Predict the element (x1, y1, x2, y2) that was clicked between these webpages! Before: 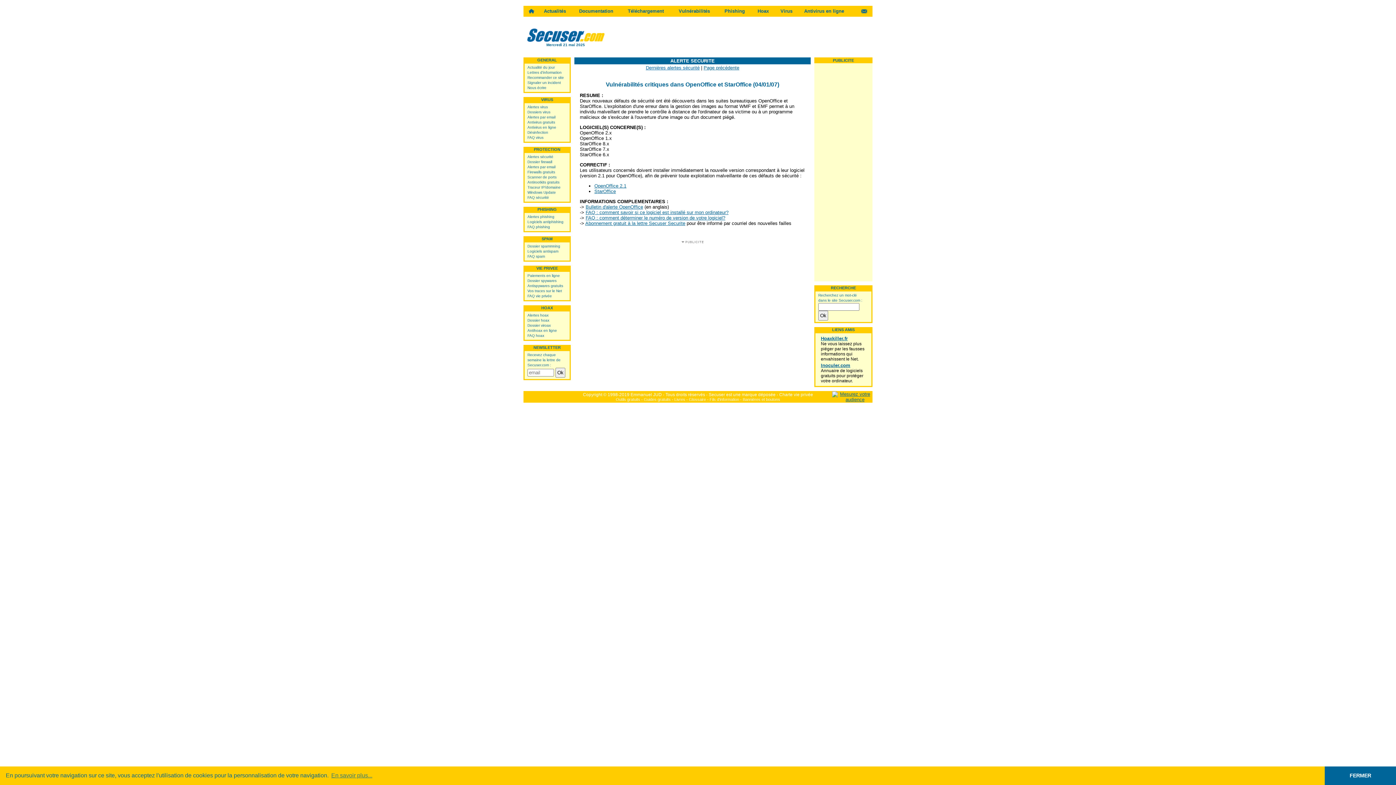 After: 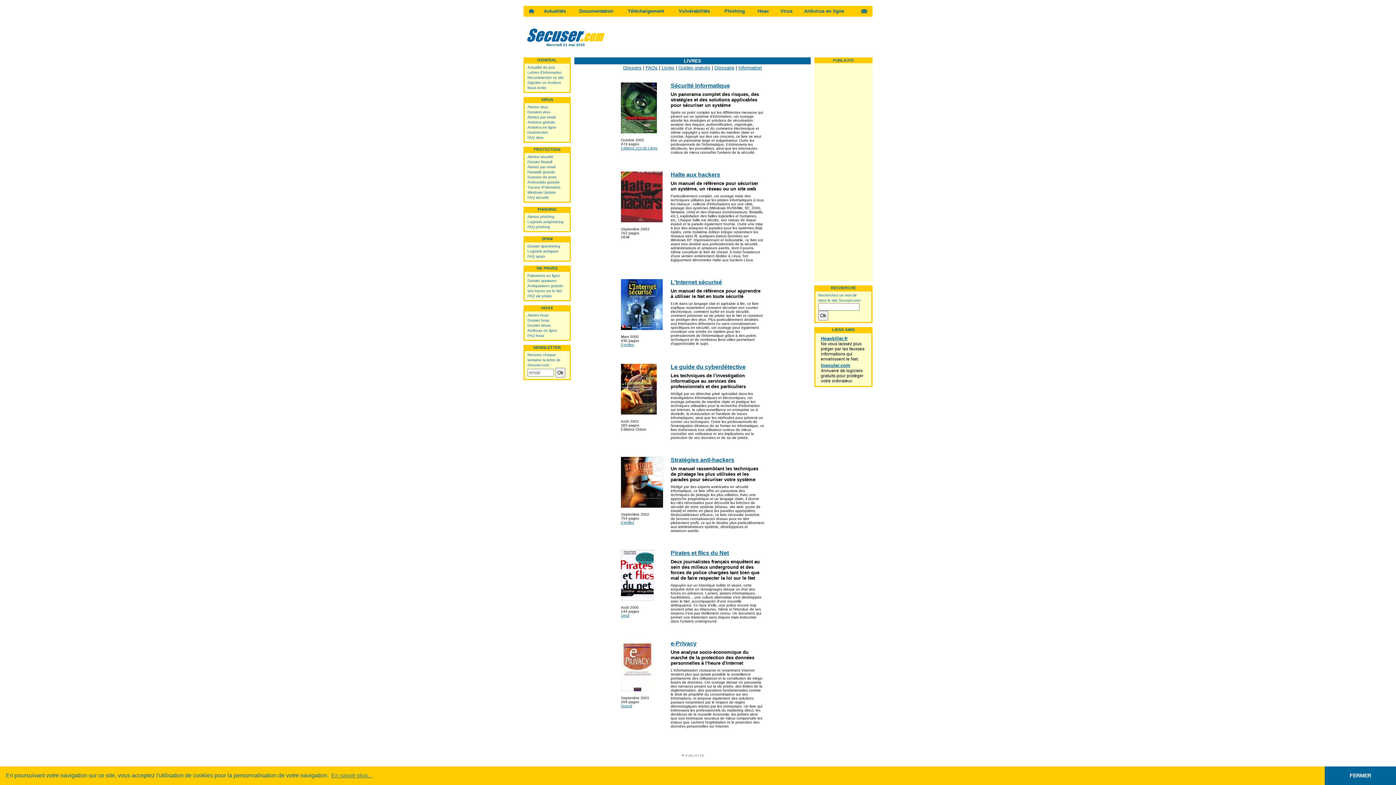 Action: bbox: (674, 397, 685, 401) label: Livres